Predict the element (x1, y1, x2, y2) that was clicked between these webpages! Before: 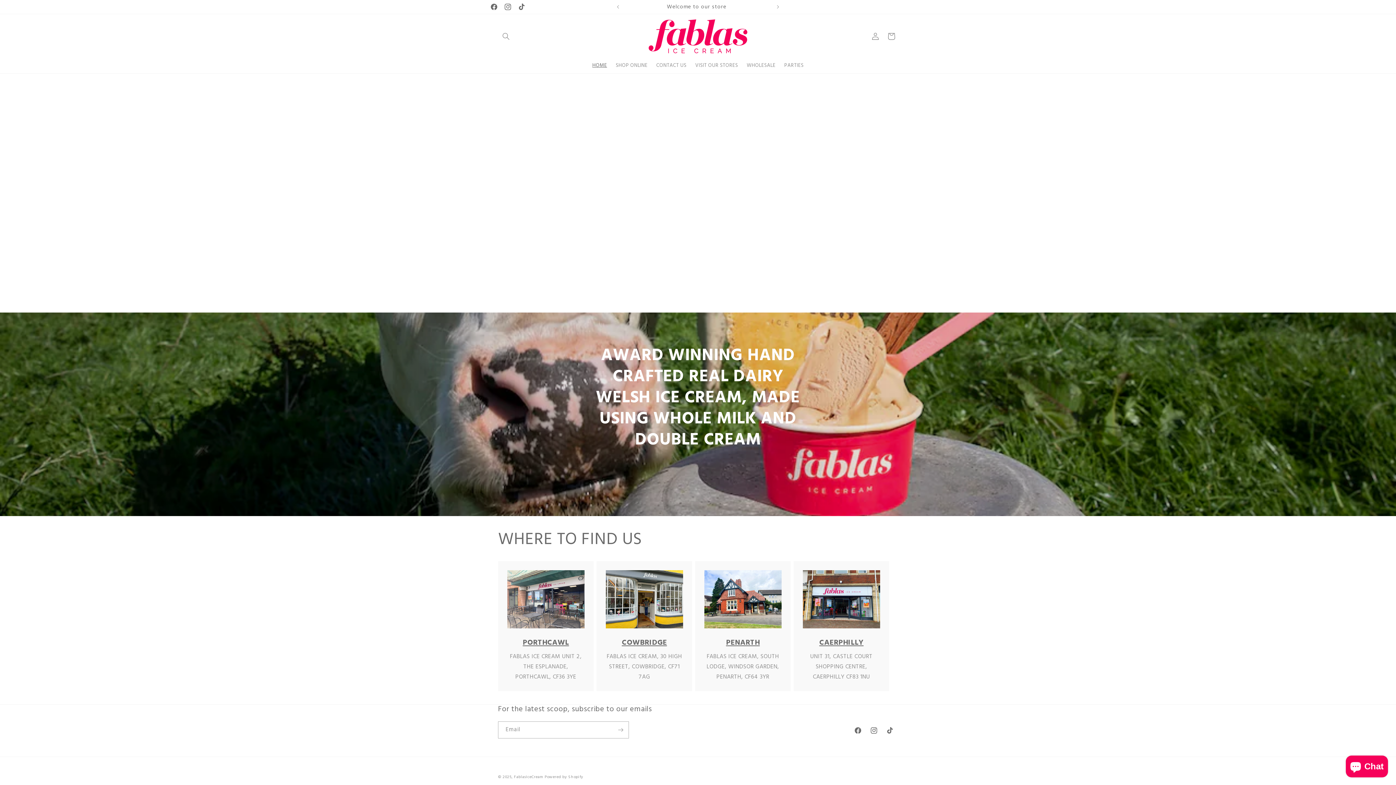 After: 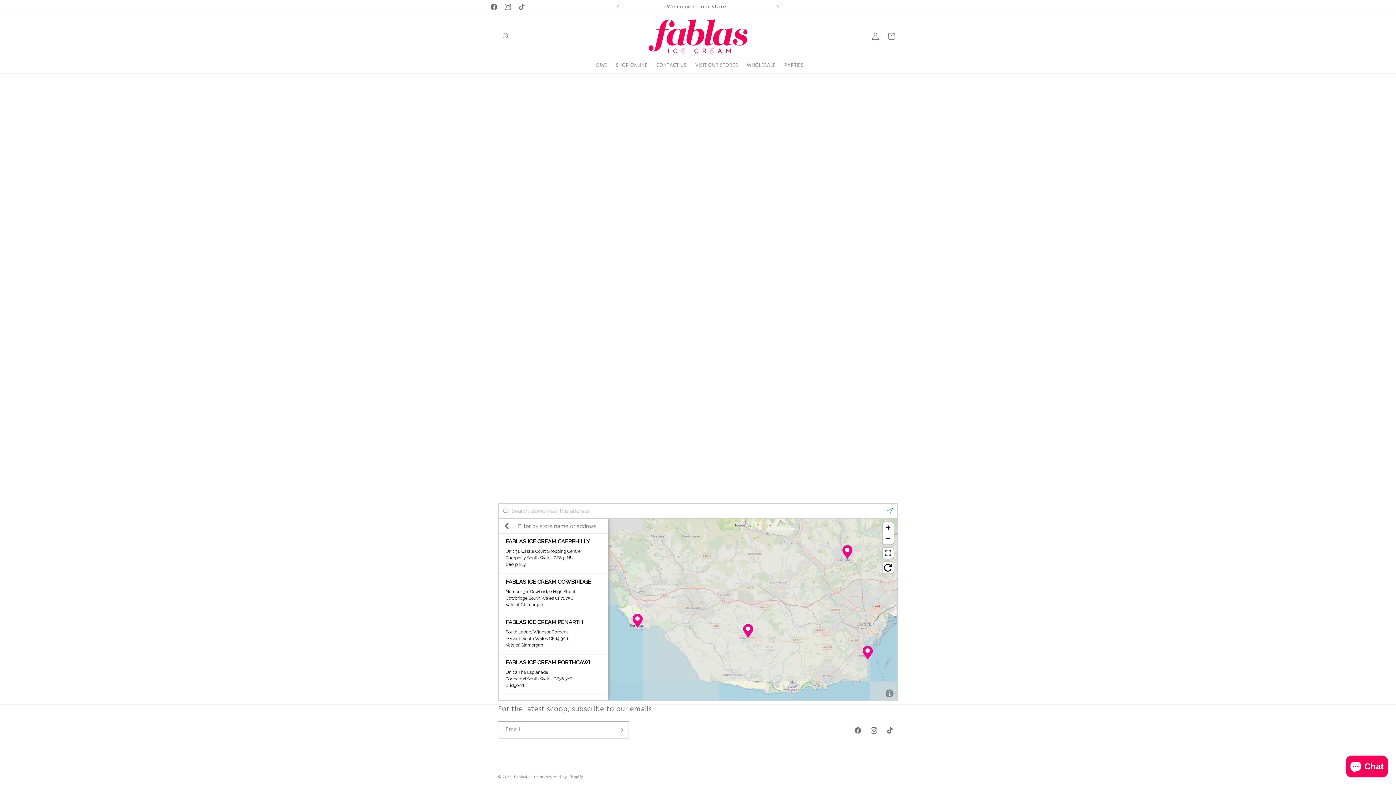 Action: label: PENARTH bbox: (726, 637, 759, 649)